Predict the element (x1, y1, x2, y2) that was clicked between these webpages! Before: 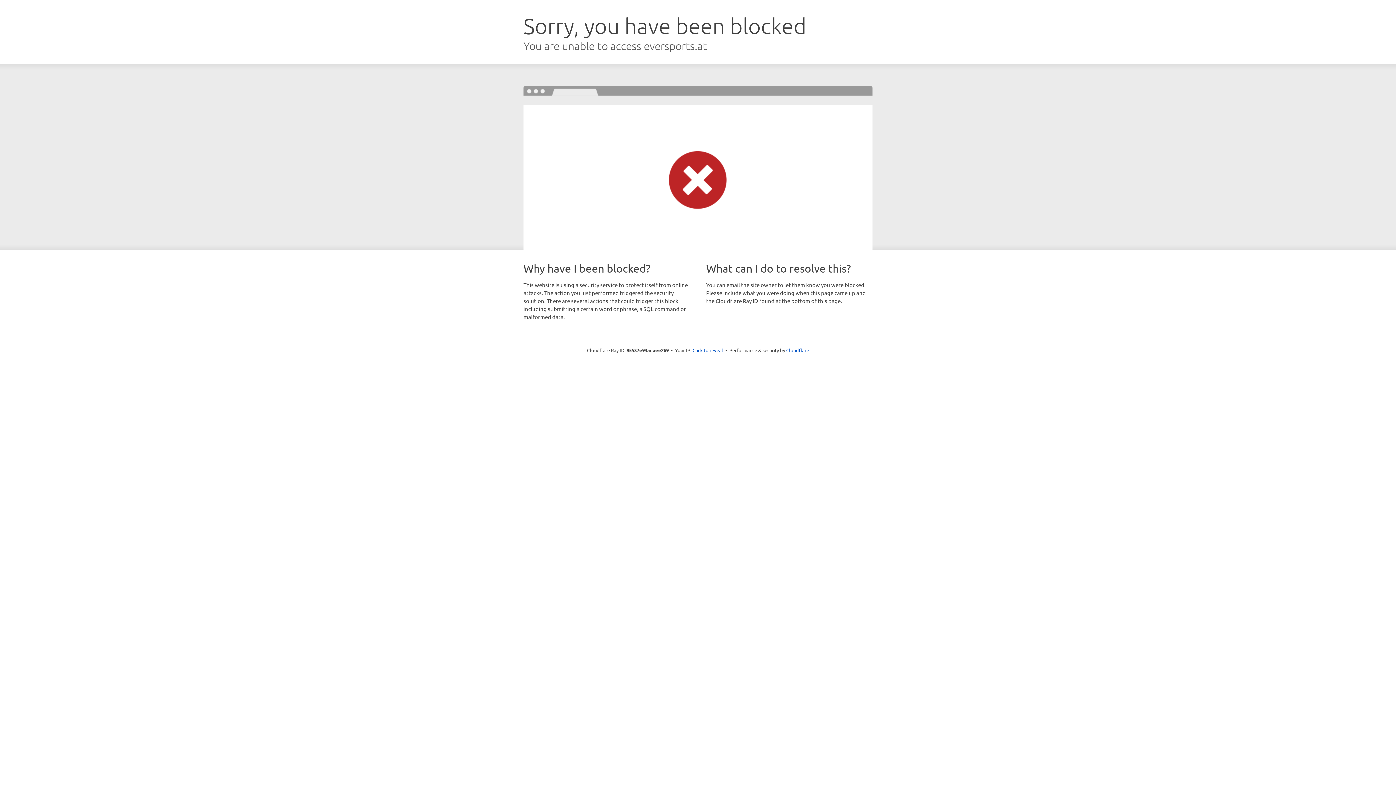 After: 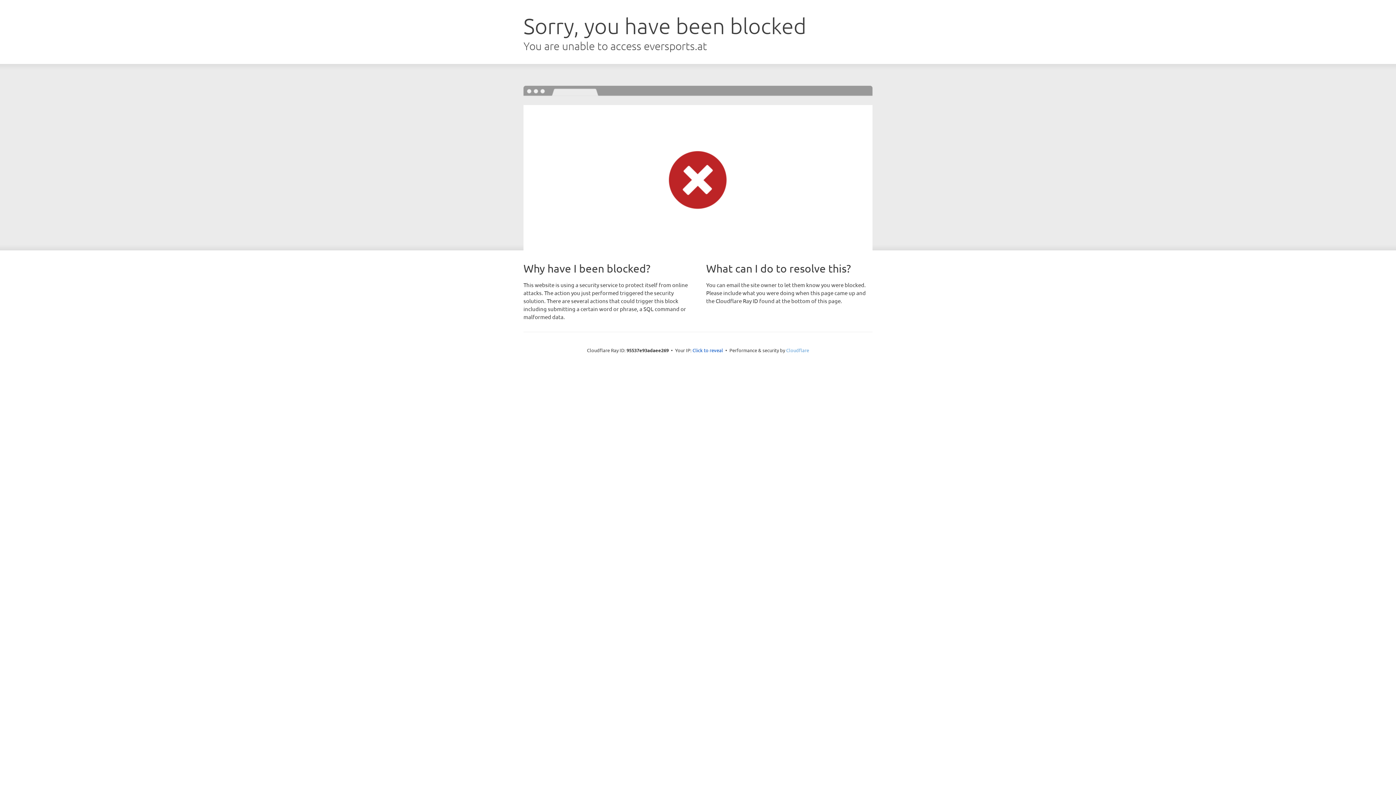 Action: bbox: (786, 347, 809, 353) label: Cloudflare